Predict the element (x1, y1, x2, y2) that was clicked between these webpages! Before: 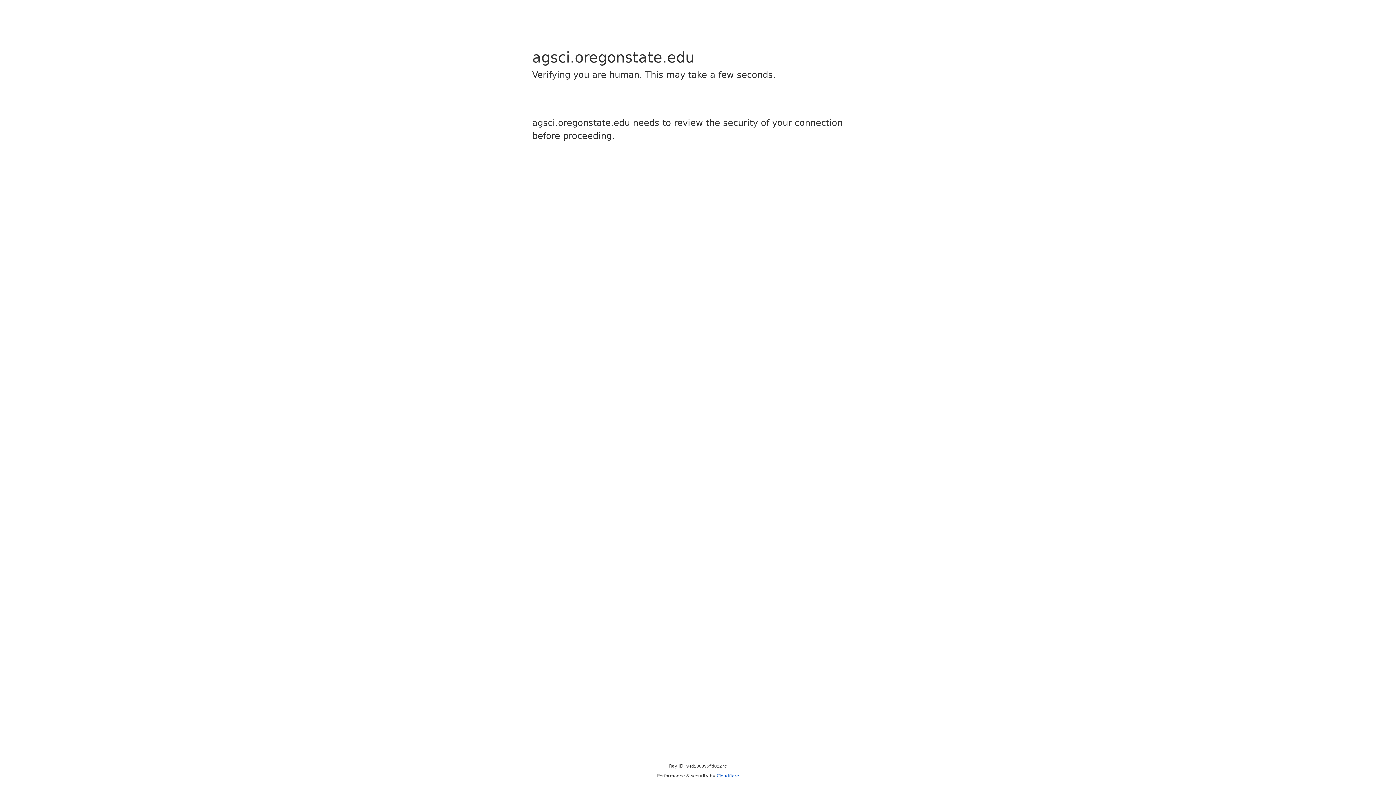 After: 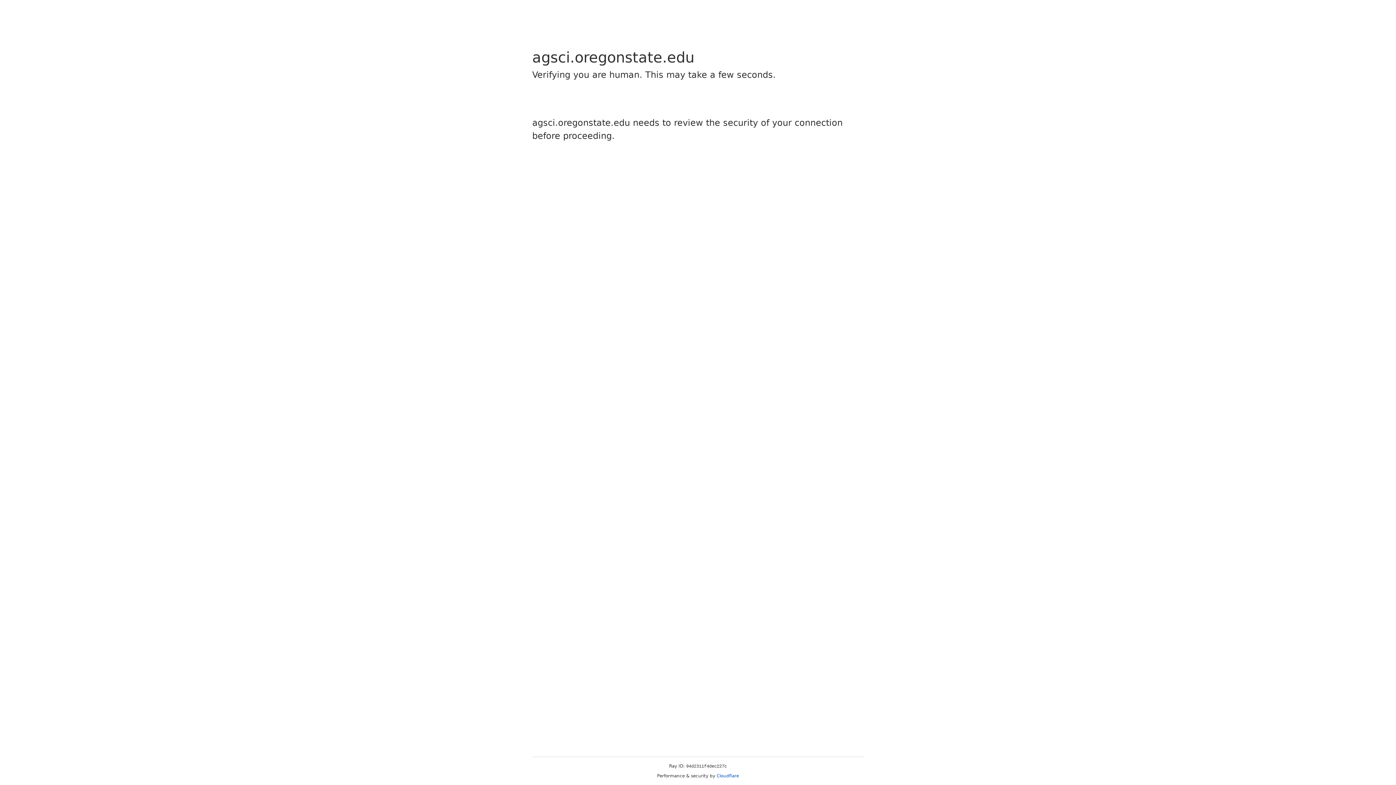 Action: bbox: (716, 773, 739, 778) label: Cloudflare